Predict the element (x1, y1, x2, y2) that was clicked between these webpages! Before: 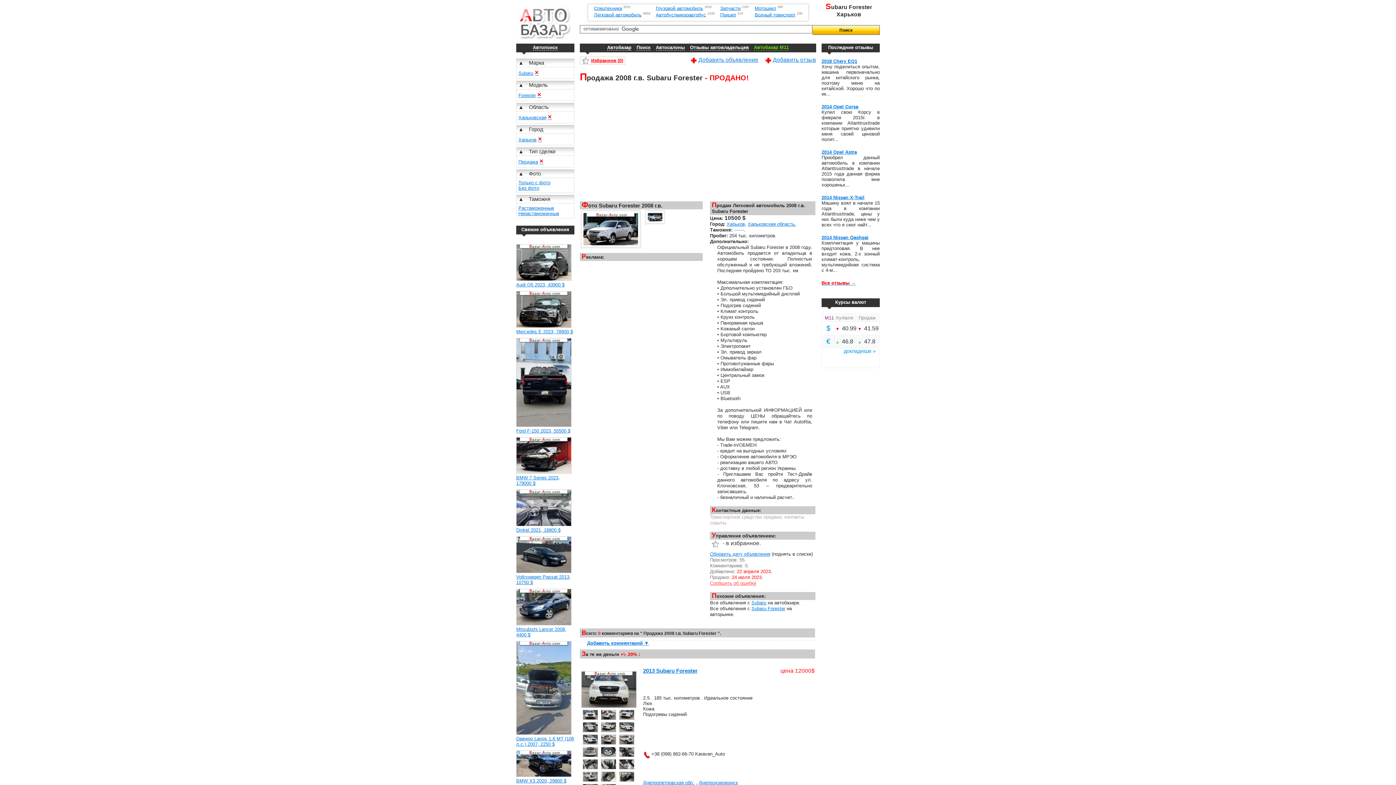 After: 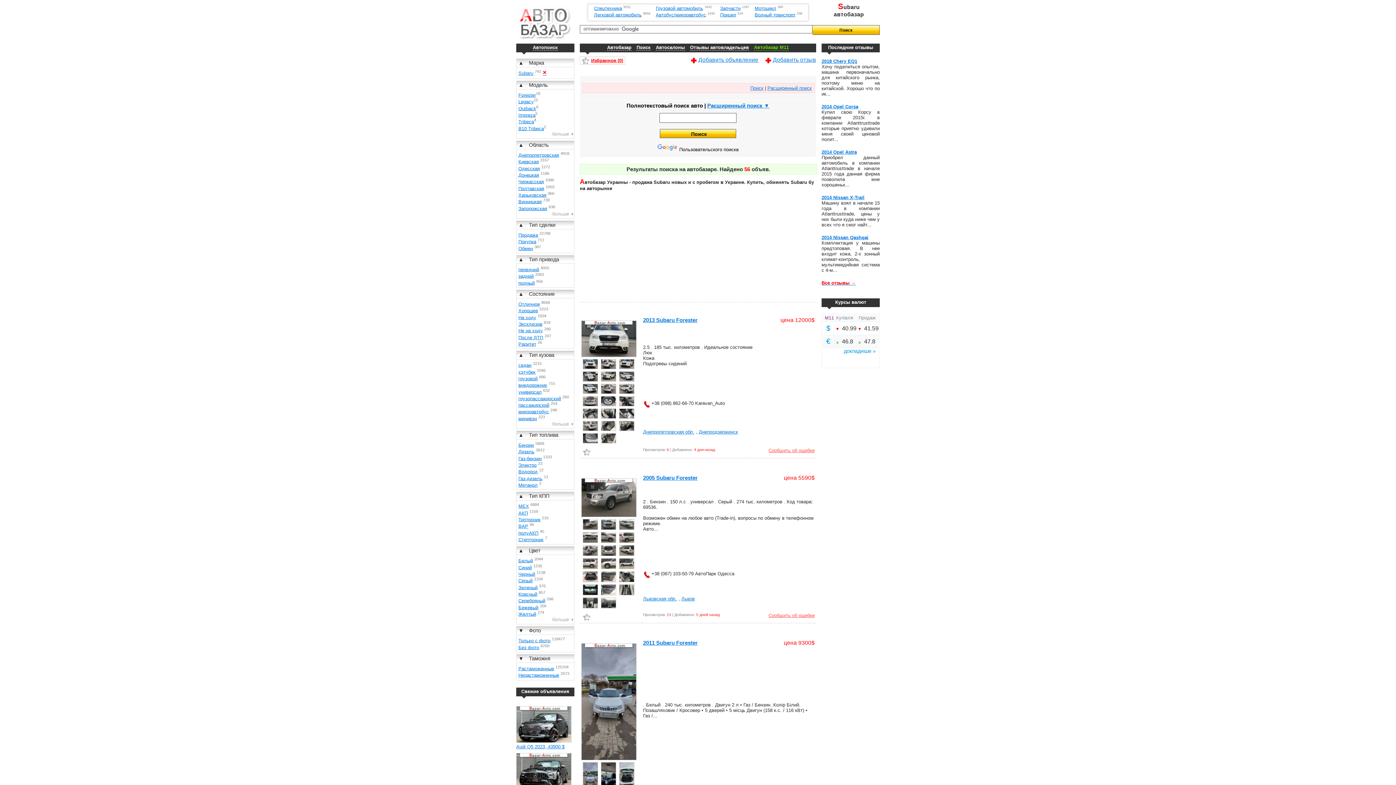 Action: bbox: (518, 70, 533, 76) label: Subaru